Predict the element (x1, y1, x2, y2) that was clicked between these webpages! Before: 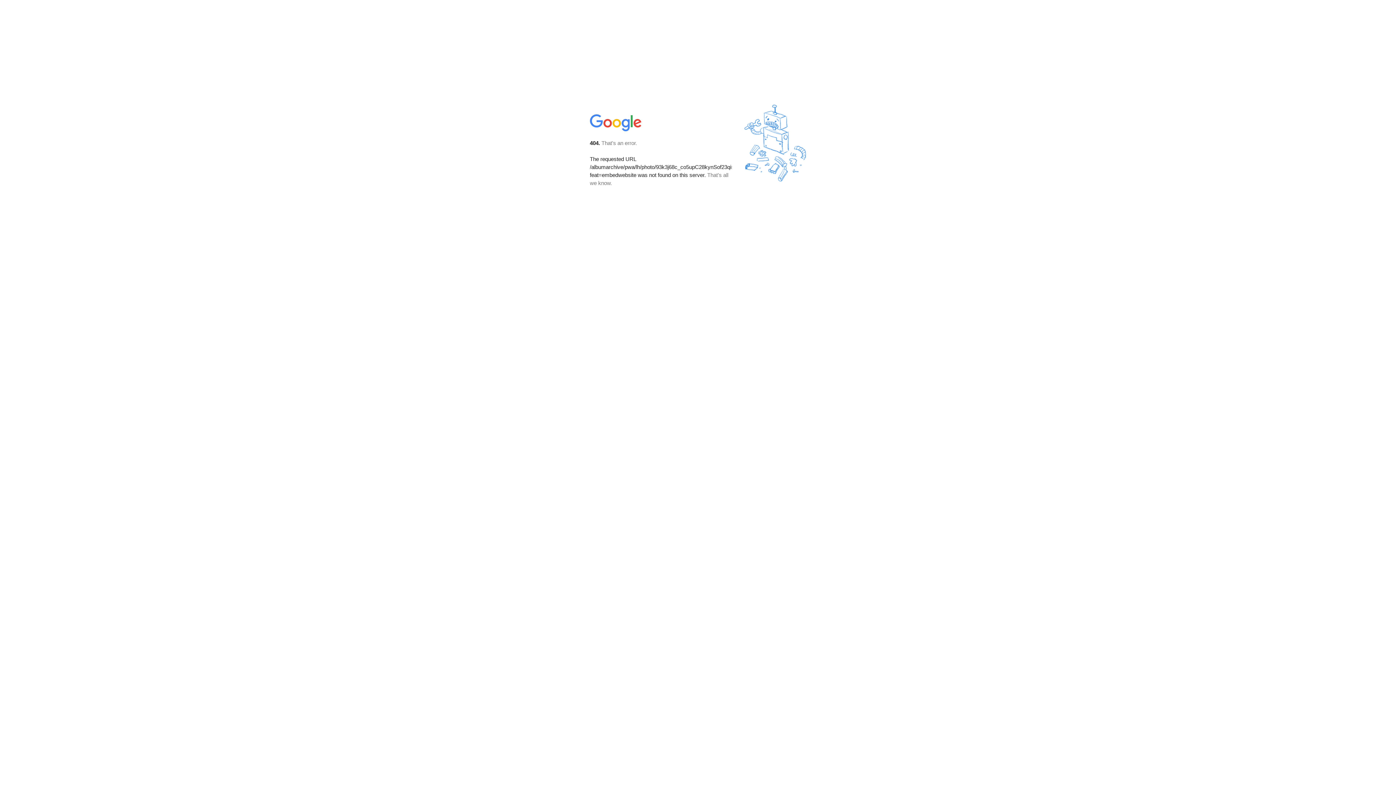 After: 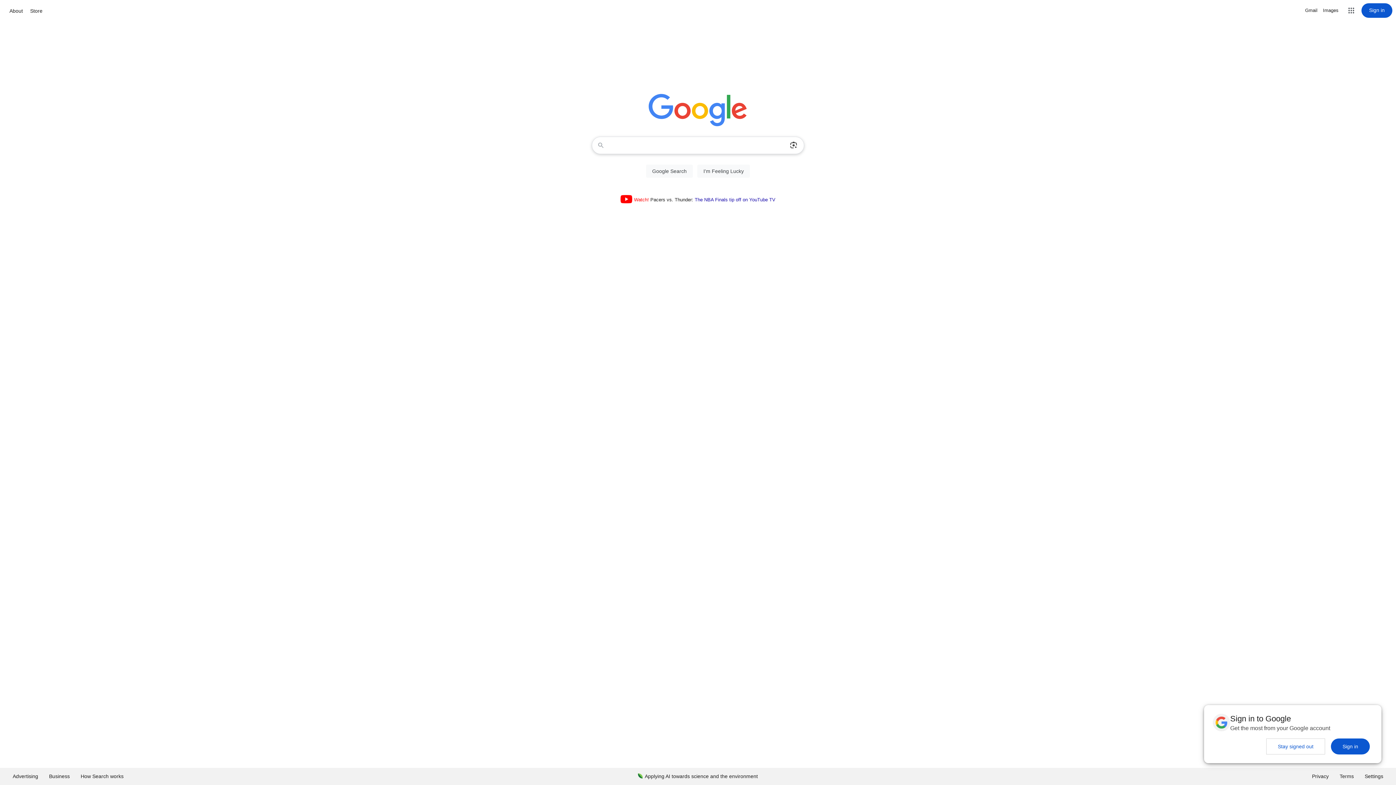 Action: bbox: (590, 127, 642, 134)